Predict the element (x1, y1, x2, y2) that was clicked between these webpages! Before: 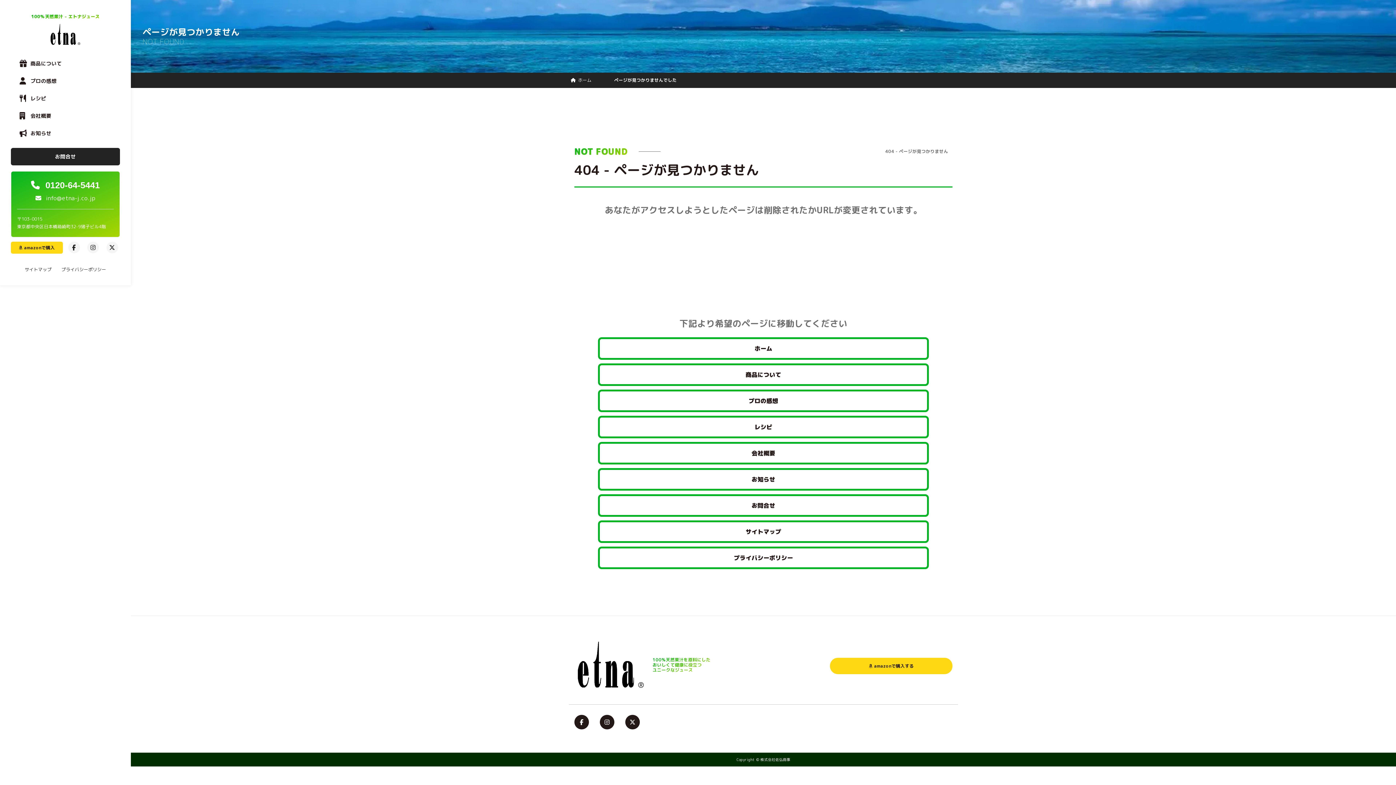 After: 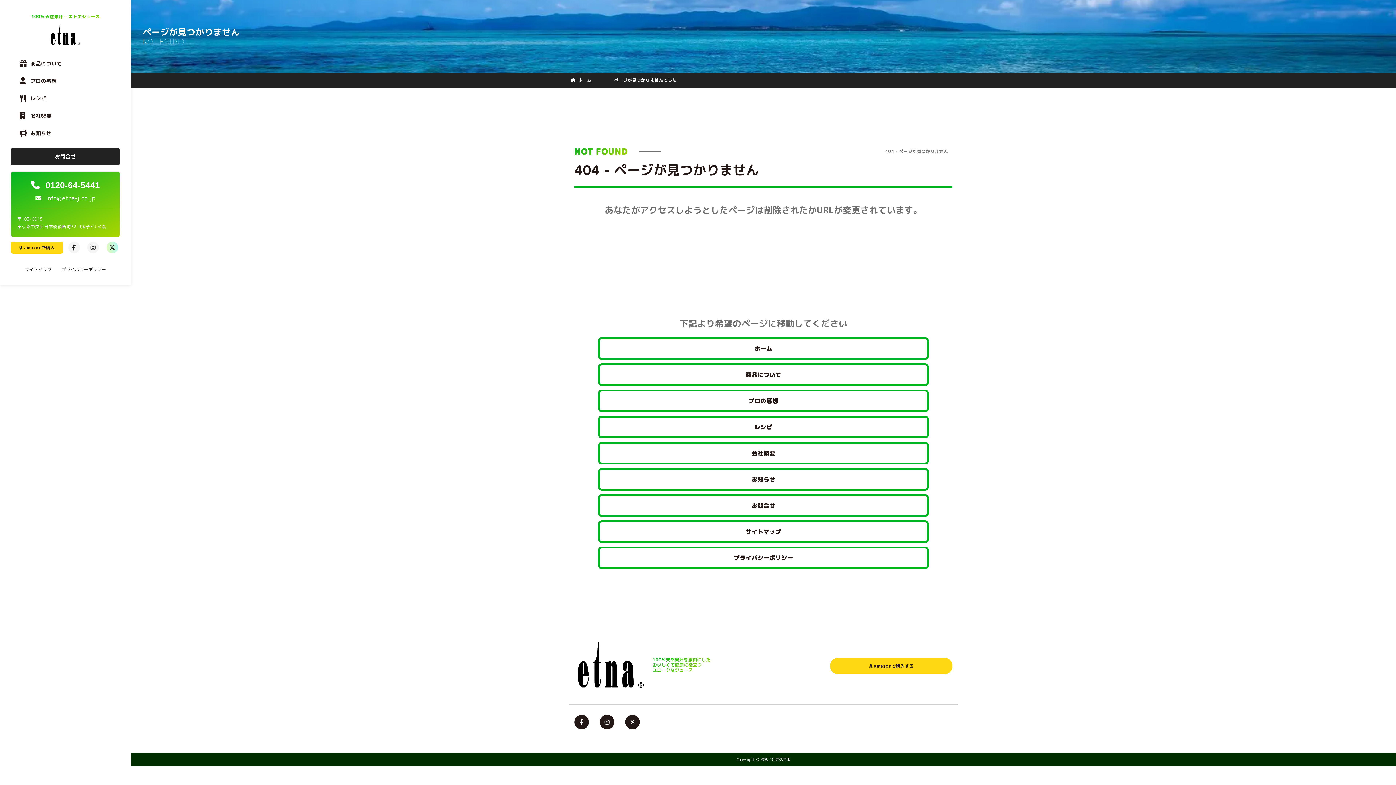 Action: bbox: (106, 241, 118, 253)